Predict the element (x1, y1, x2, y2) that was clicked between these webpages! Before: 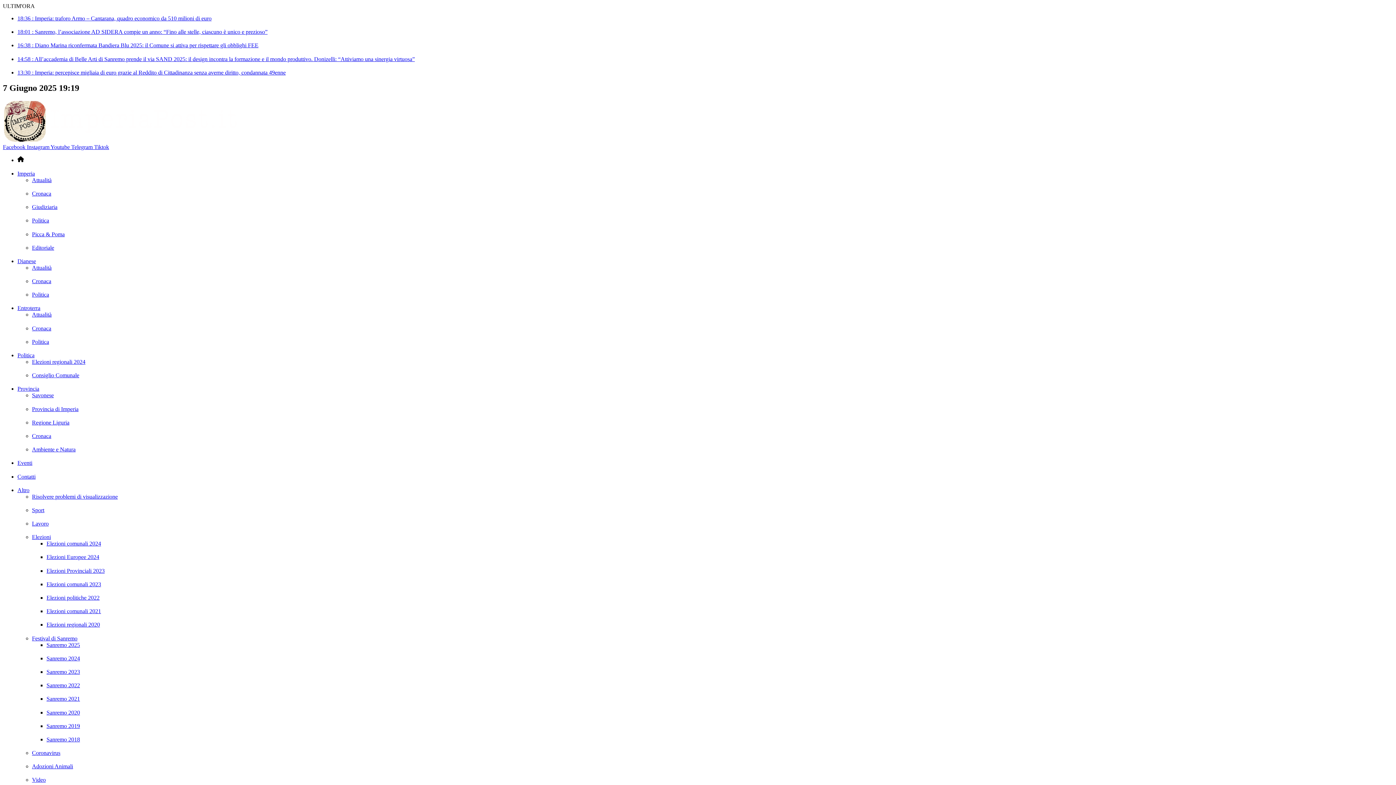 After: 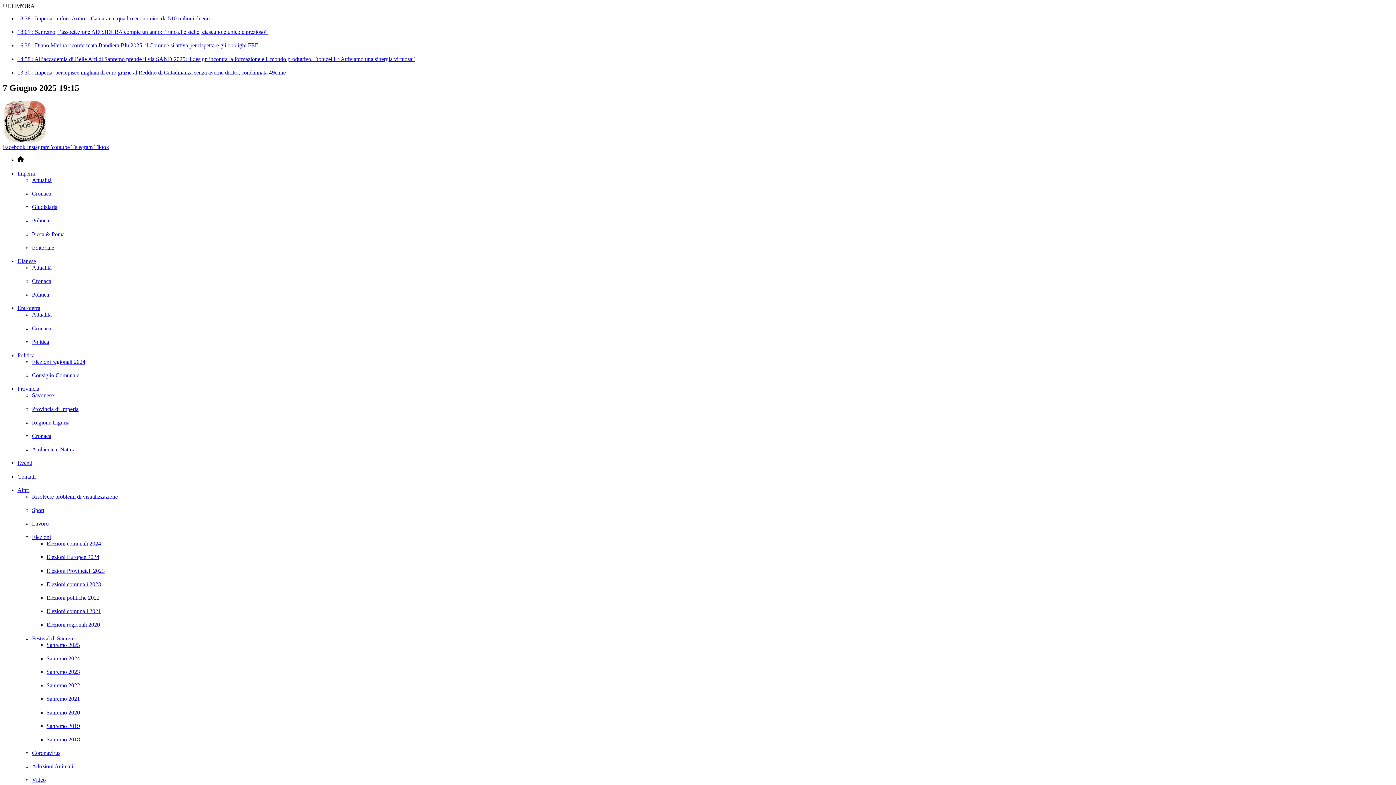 Action: label: Cronaca bbox: (32, 278, 51, 284)